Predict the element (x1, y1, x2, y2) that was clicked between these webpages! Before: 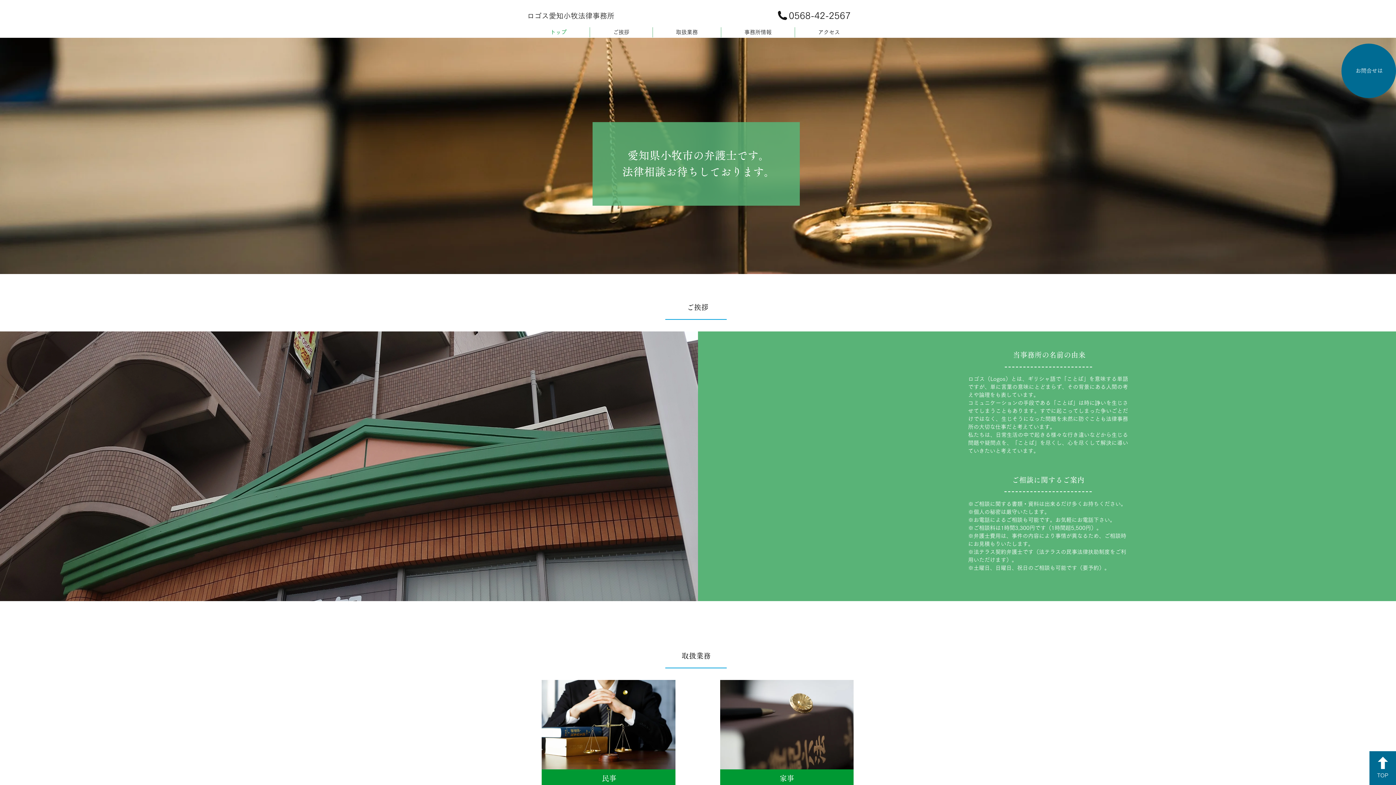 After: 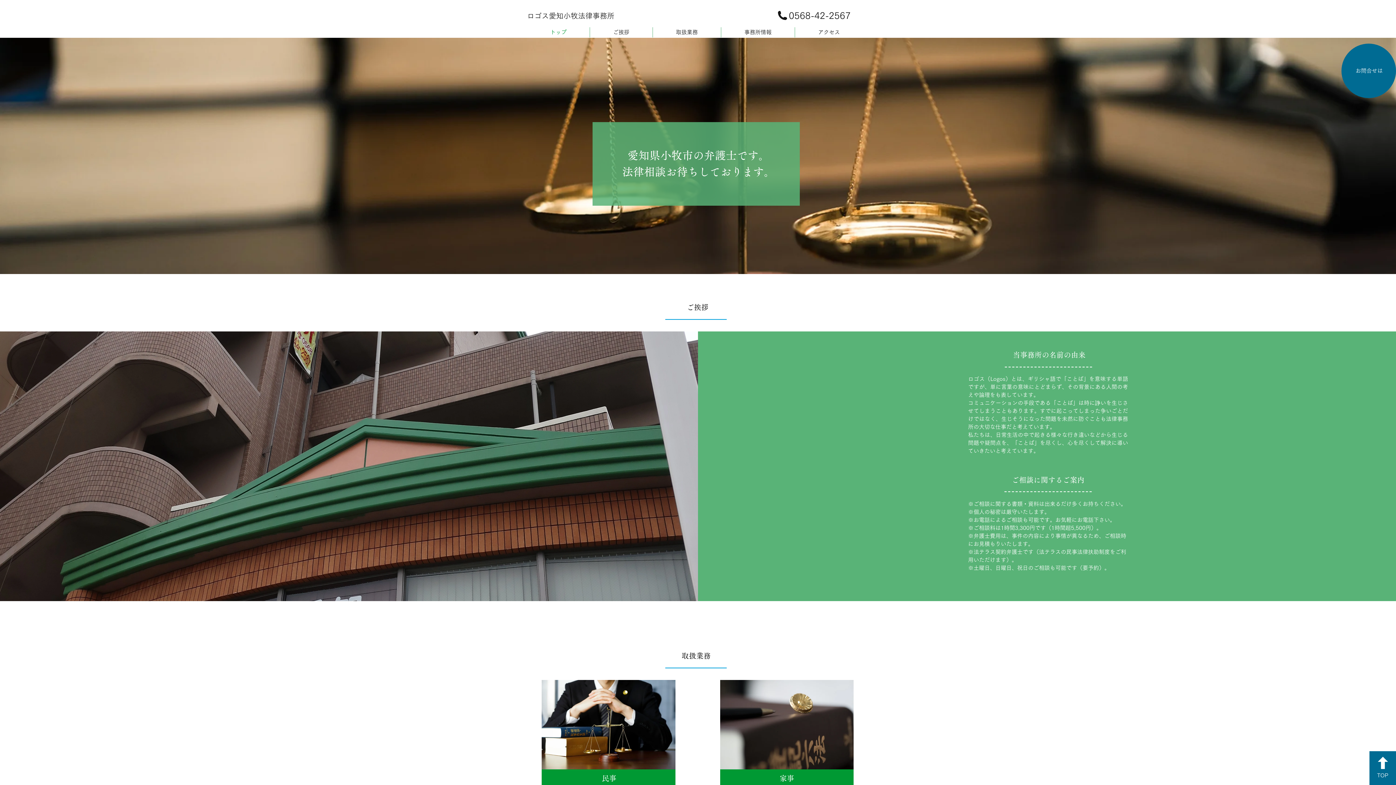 Action: label: TOP bbox: (1369, 751, 1396, 785)